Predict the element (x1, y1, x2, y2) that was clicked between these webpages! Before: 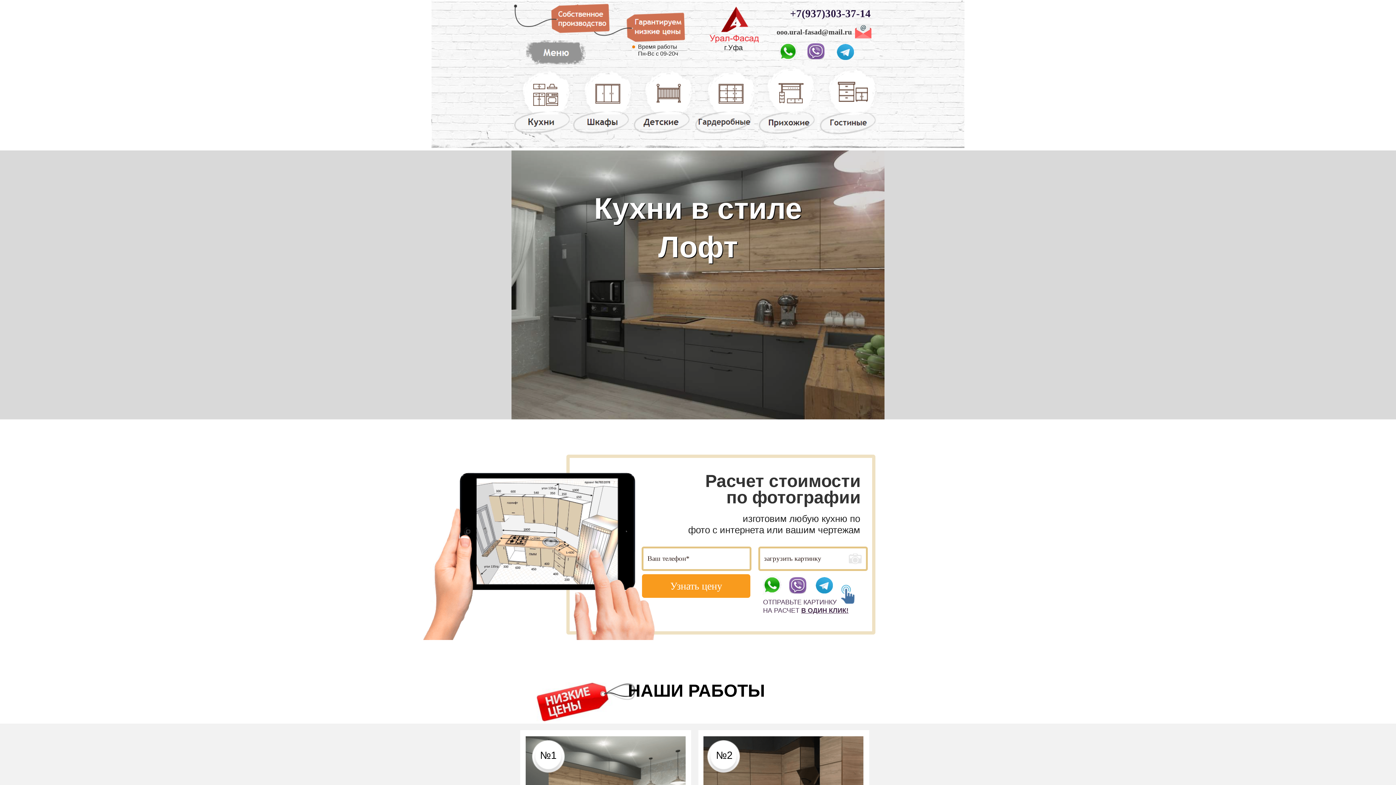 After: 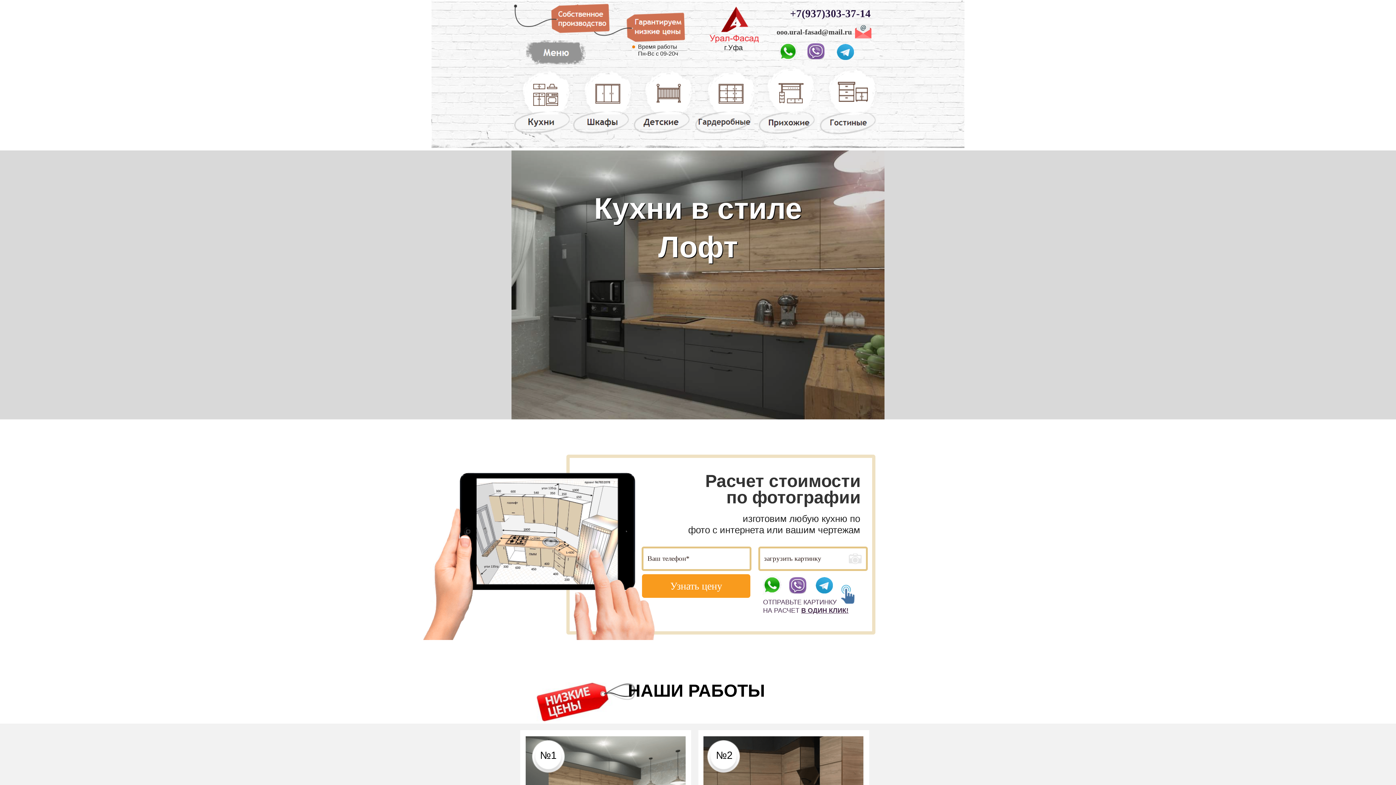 Action: bbox: (573, 130, 632, 135)